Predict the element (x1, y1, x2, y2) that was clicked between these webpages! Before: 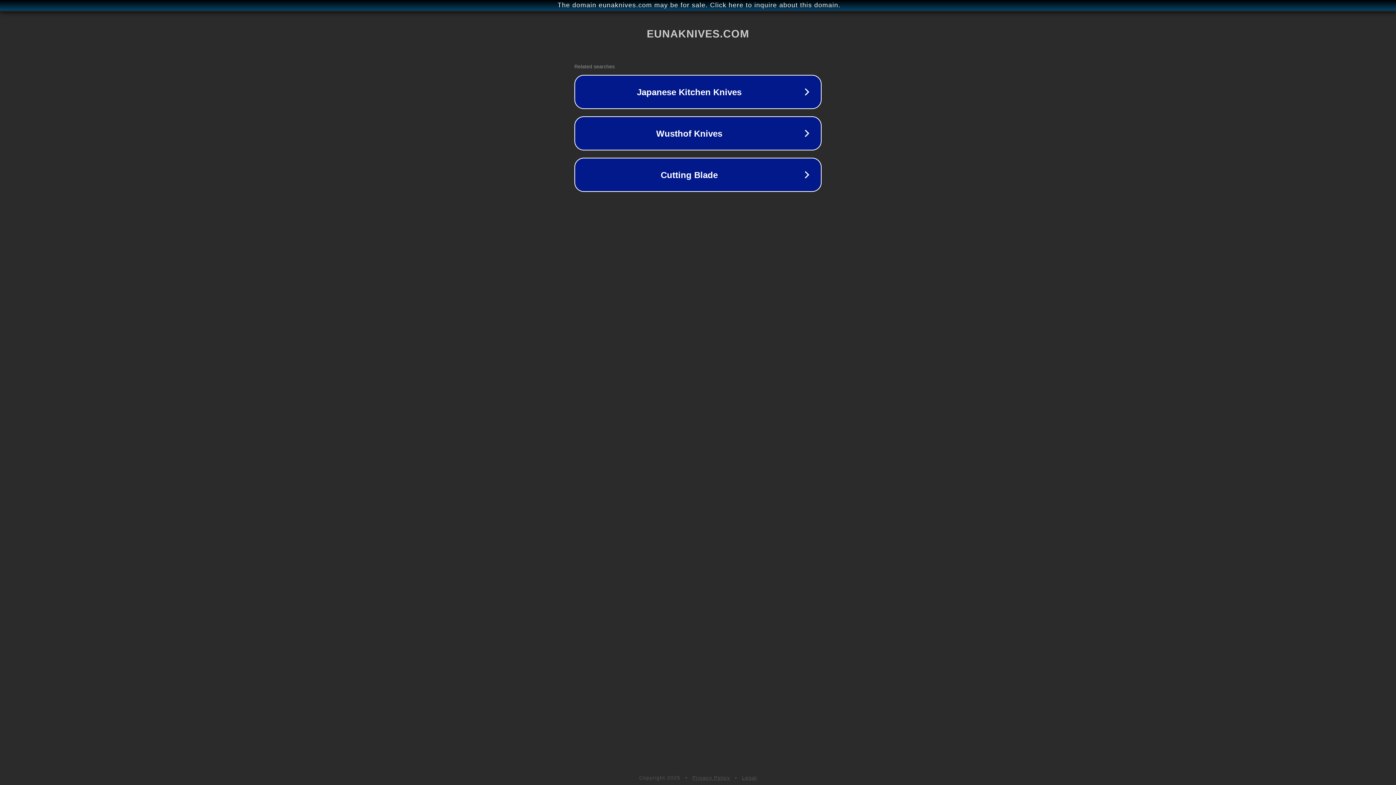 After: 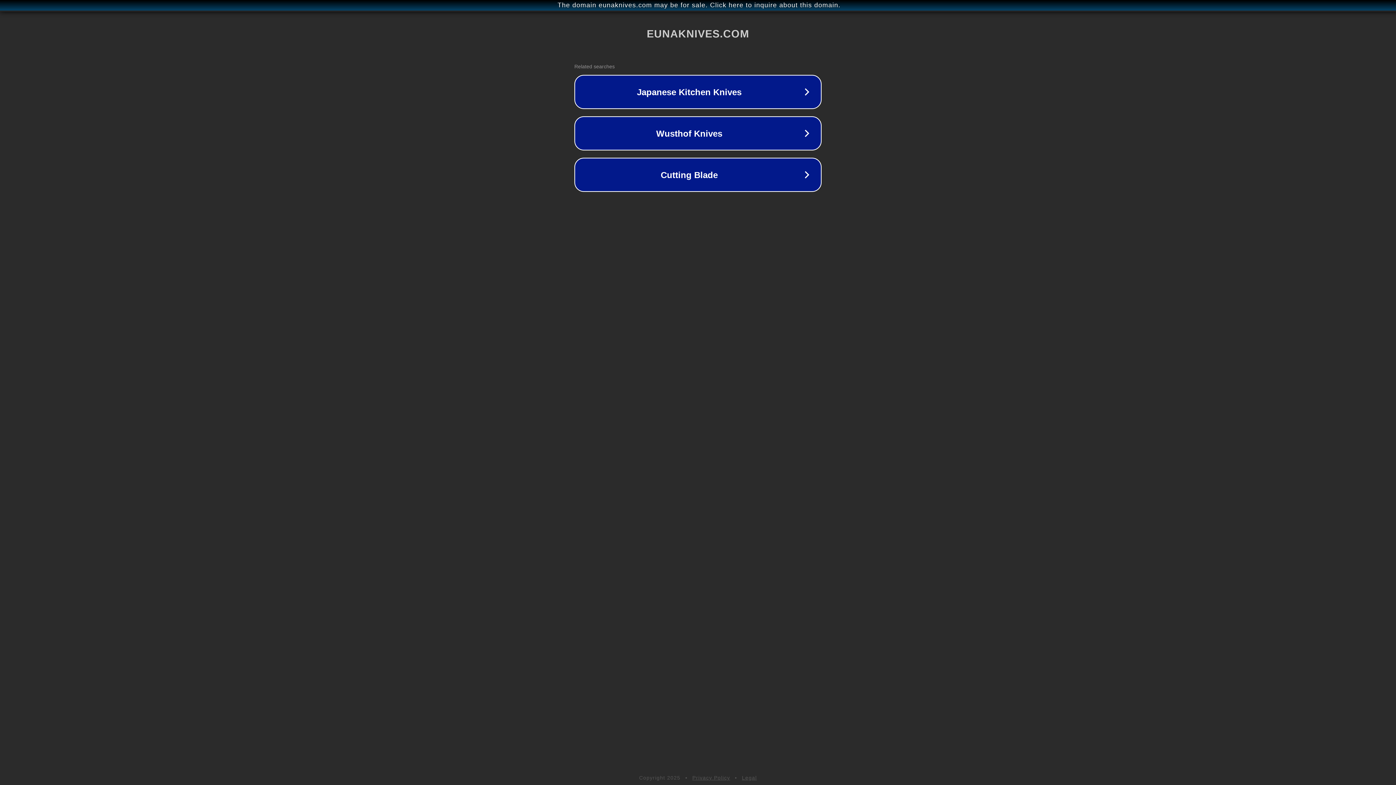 Action: bbox: (742, 775, 757, 781) label: Legal